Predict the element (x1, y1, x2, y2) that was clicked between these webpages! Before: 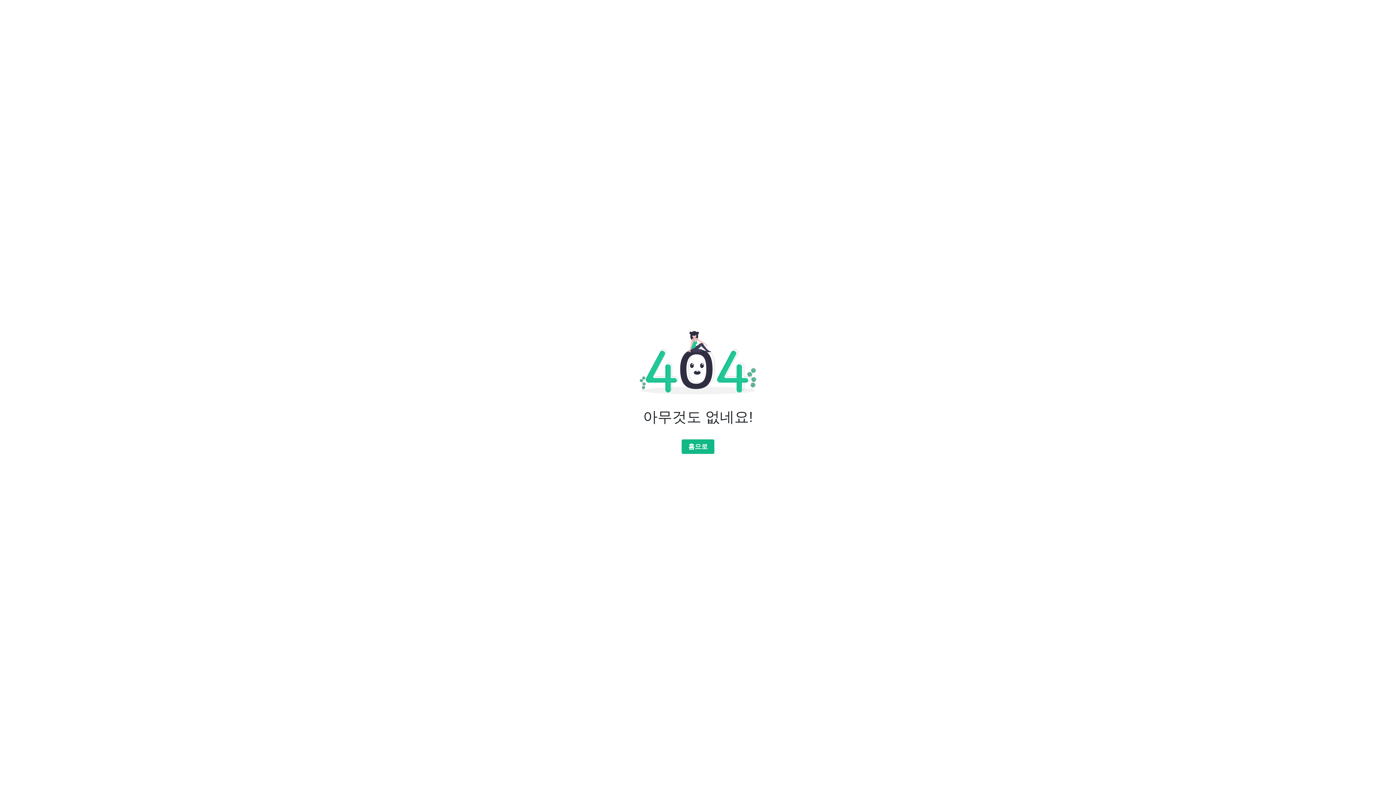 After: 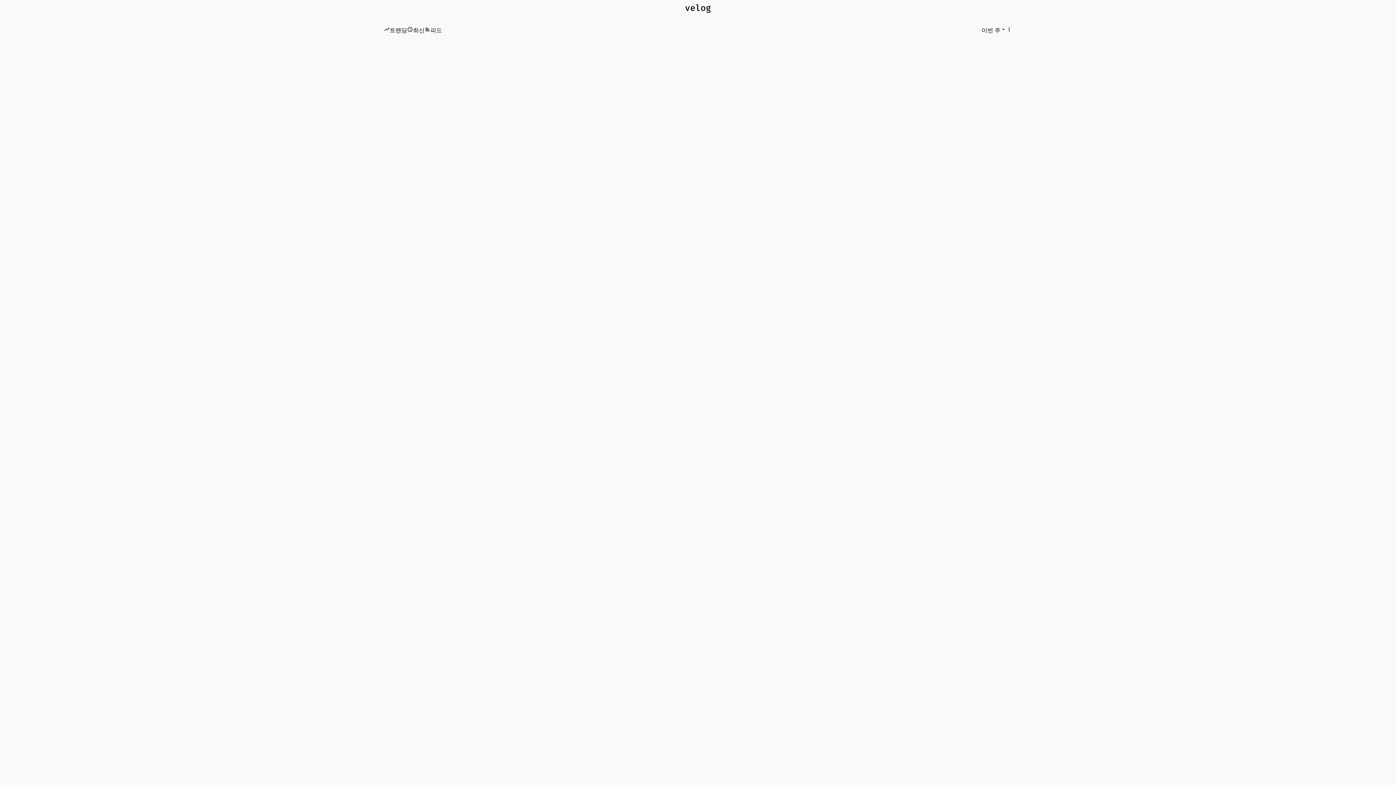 Action: label: 홈으로 bbox: (681, 439, 714, 454)